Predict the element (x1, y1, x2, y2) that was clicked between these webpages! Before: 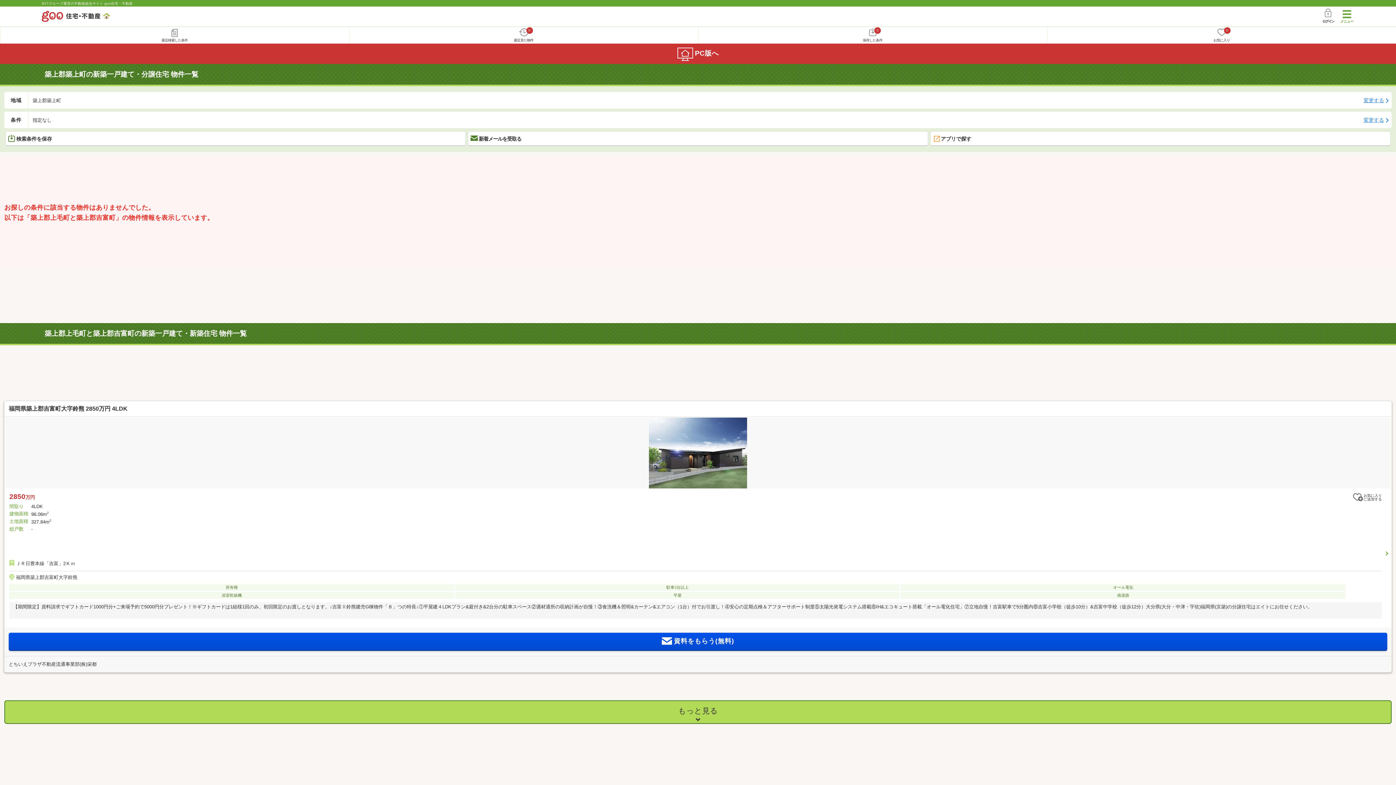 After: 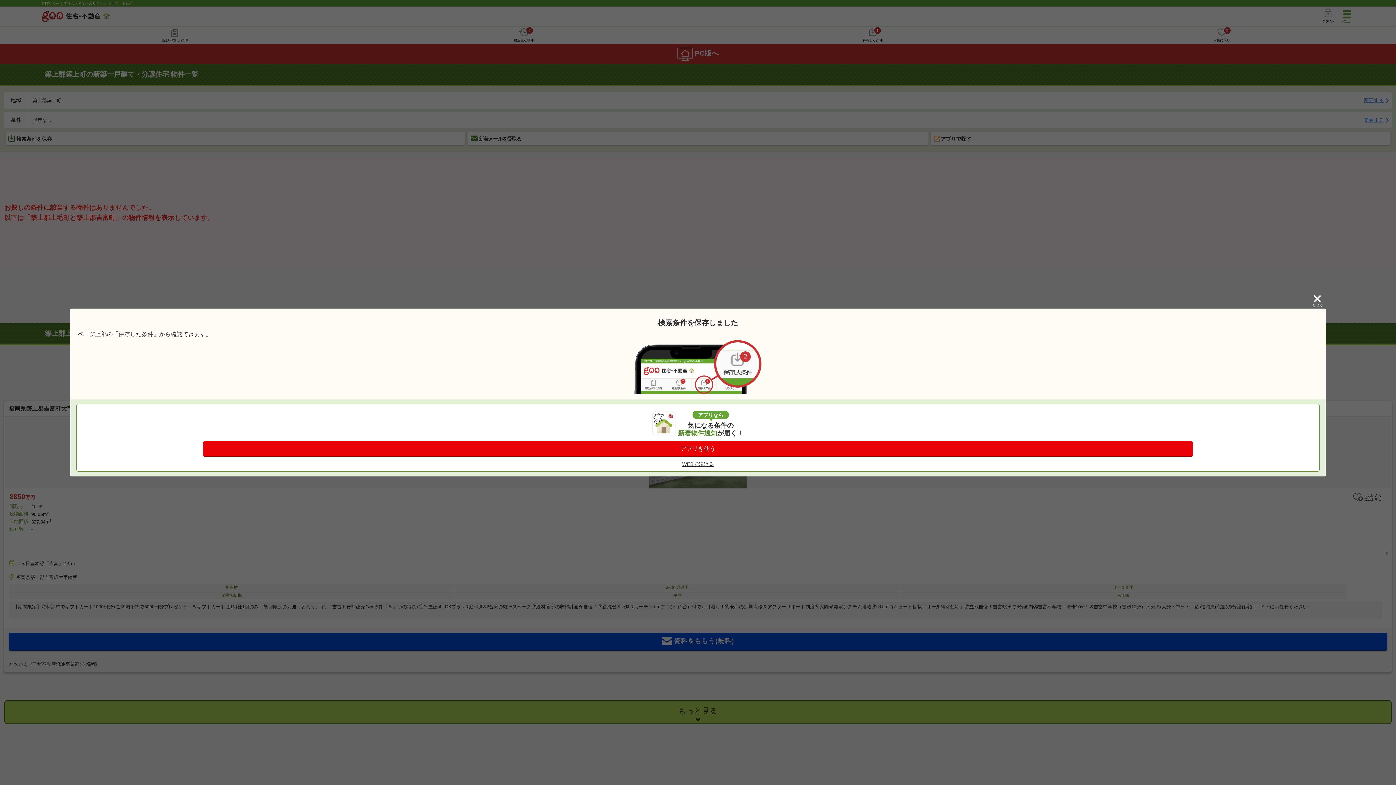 Action: label: 検索条件を保存 bbox: (5, 131, 465, 146)